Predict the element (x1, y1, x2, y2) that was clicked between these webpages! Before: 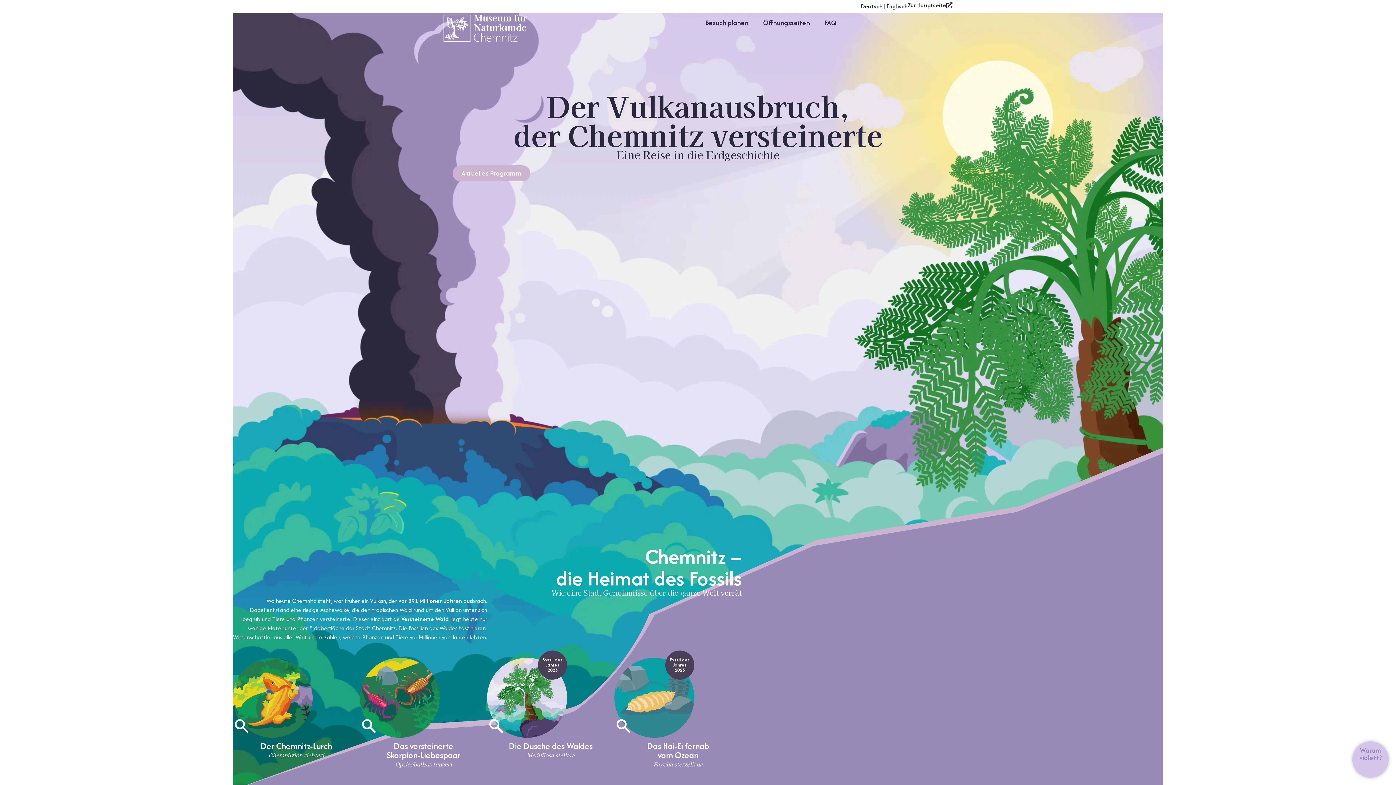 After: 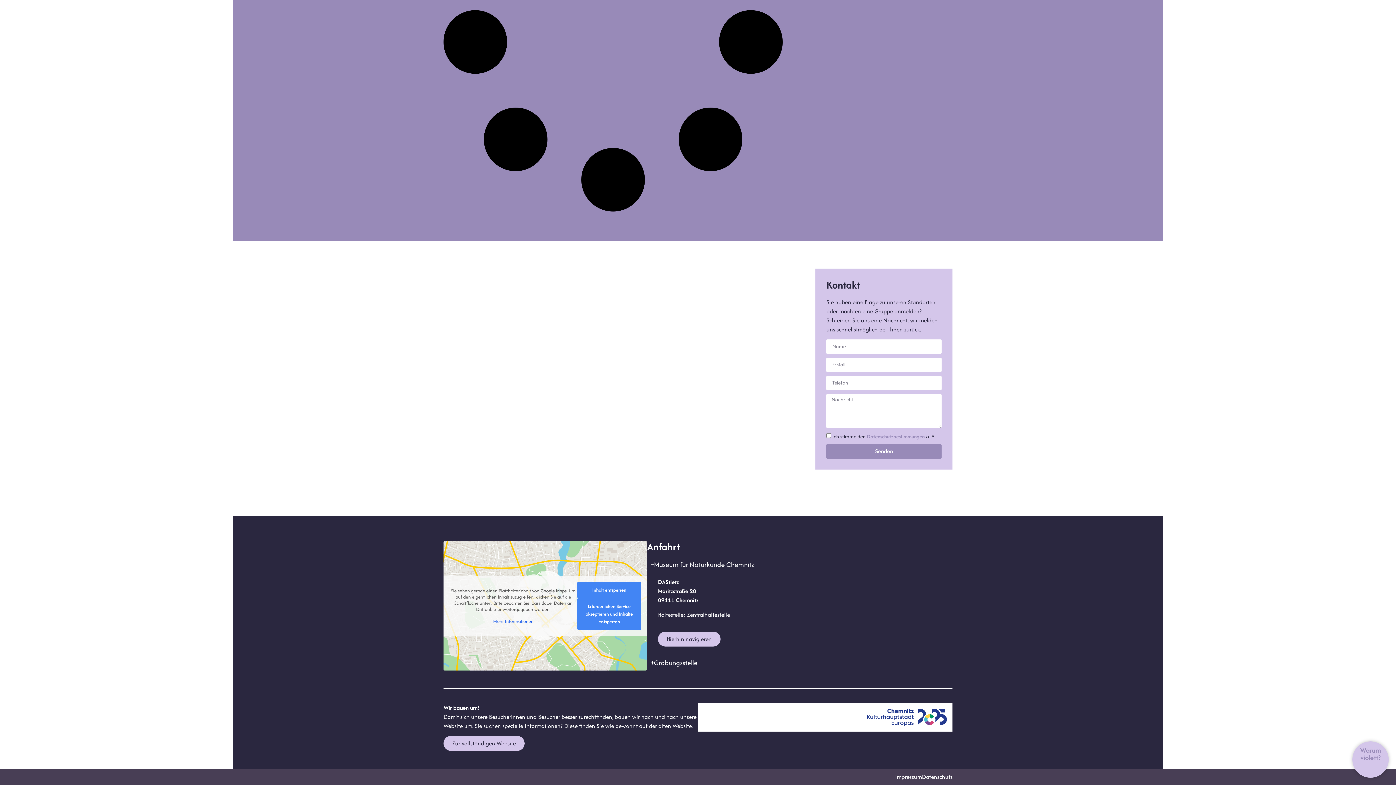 Action: bbox: (756, 14, 817, 31) label: Öffnungszeiten